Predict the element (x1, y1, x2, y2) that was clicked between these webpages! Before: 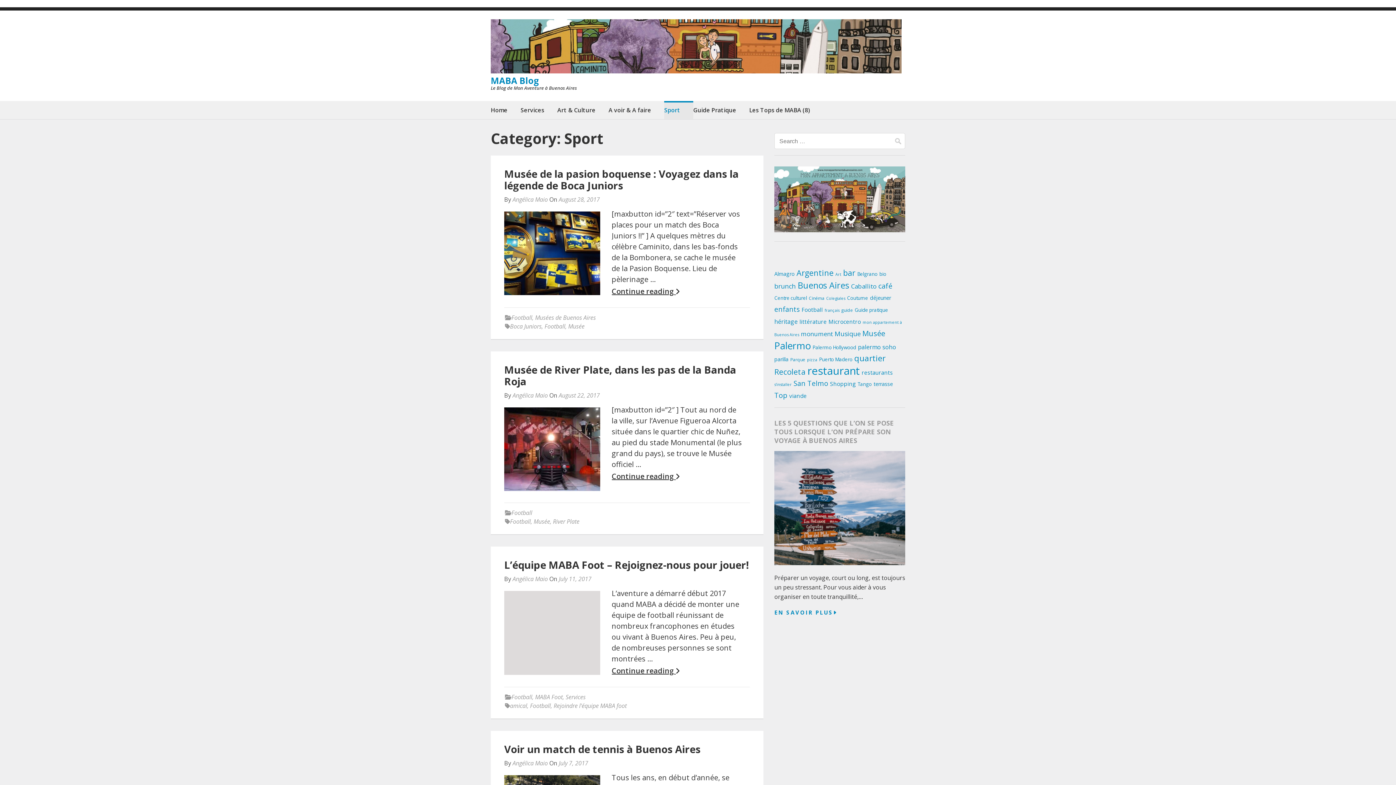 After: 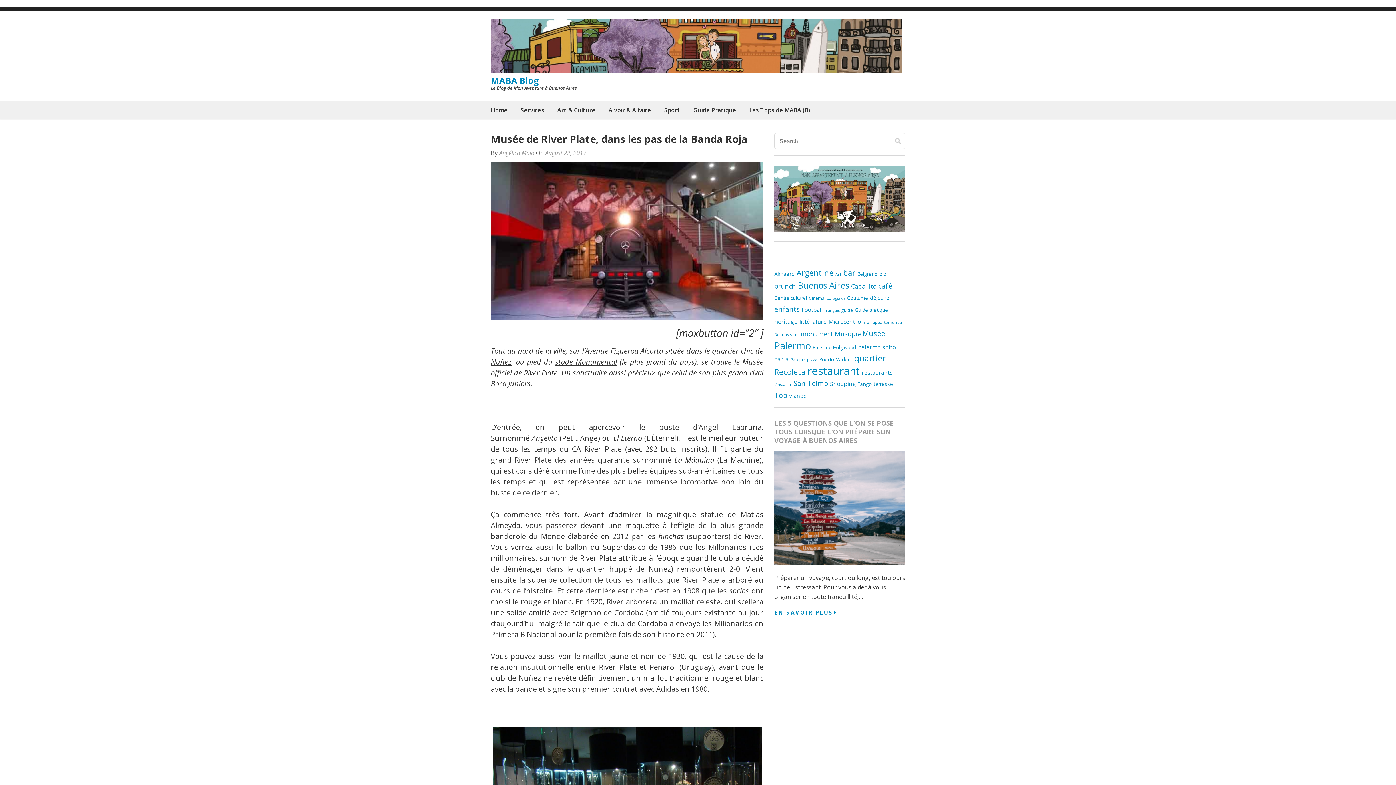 Action: bbox: (558, 391, 600, 399) label: August 22, 2017